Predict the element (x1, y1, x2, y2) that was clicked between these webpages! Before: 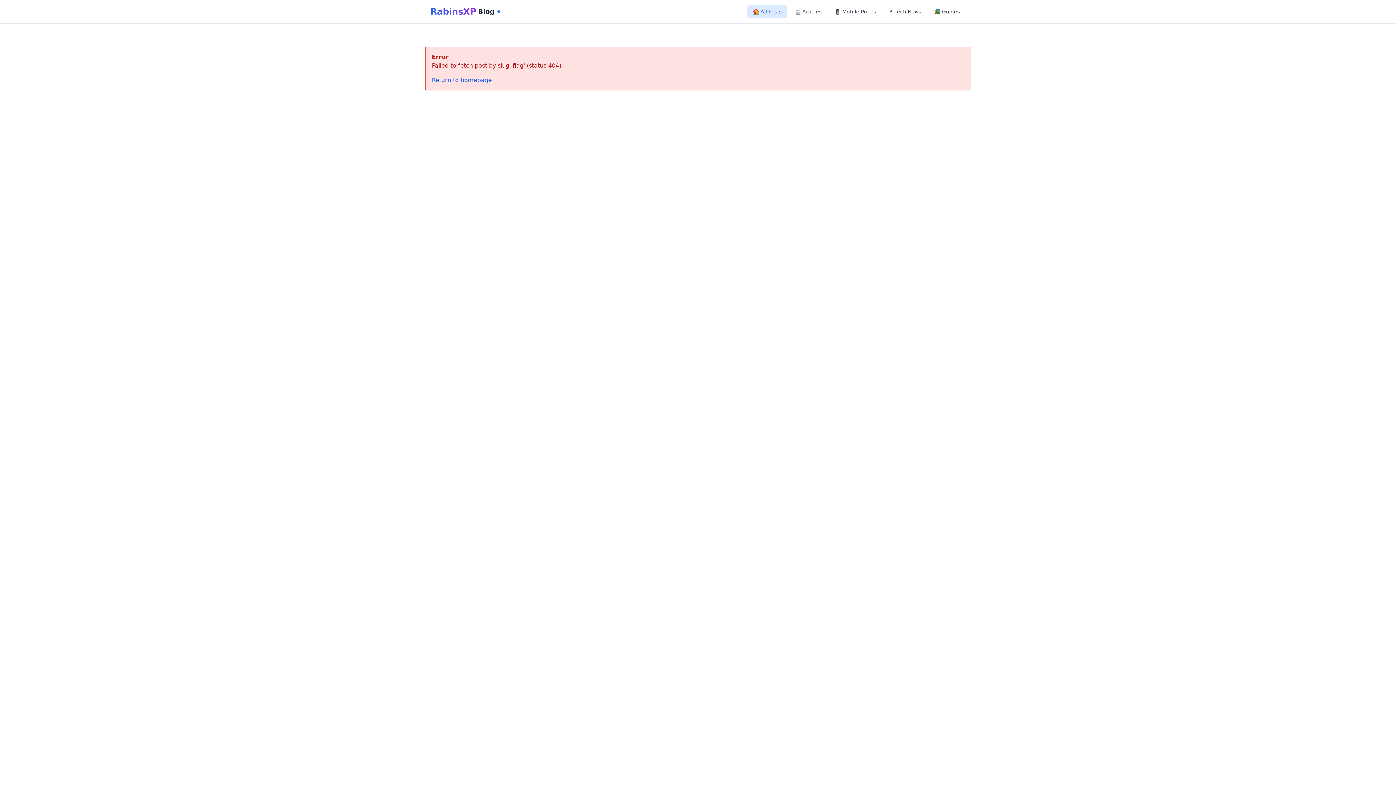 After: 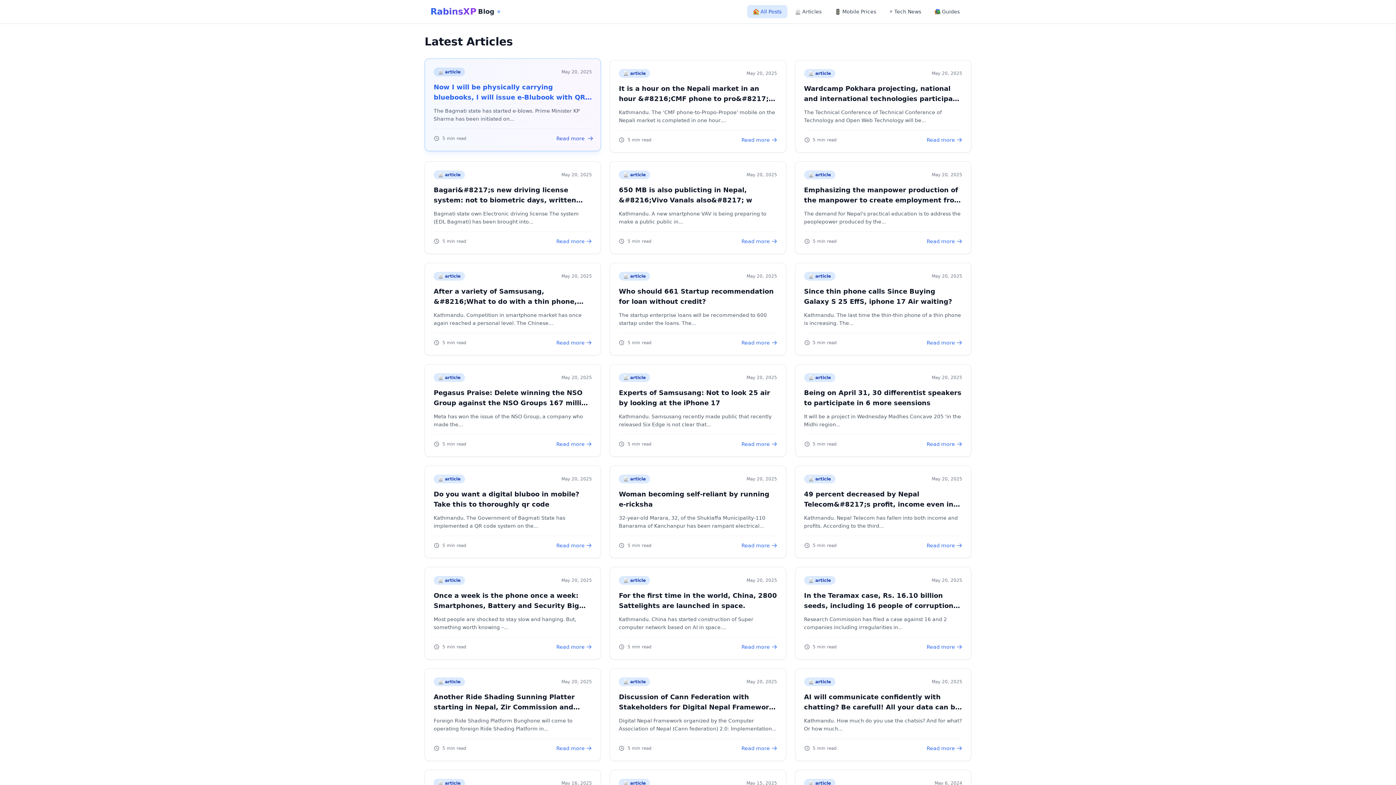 Action: bbox: (432, 76, 492, 84) label: Return to homepage